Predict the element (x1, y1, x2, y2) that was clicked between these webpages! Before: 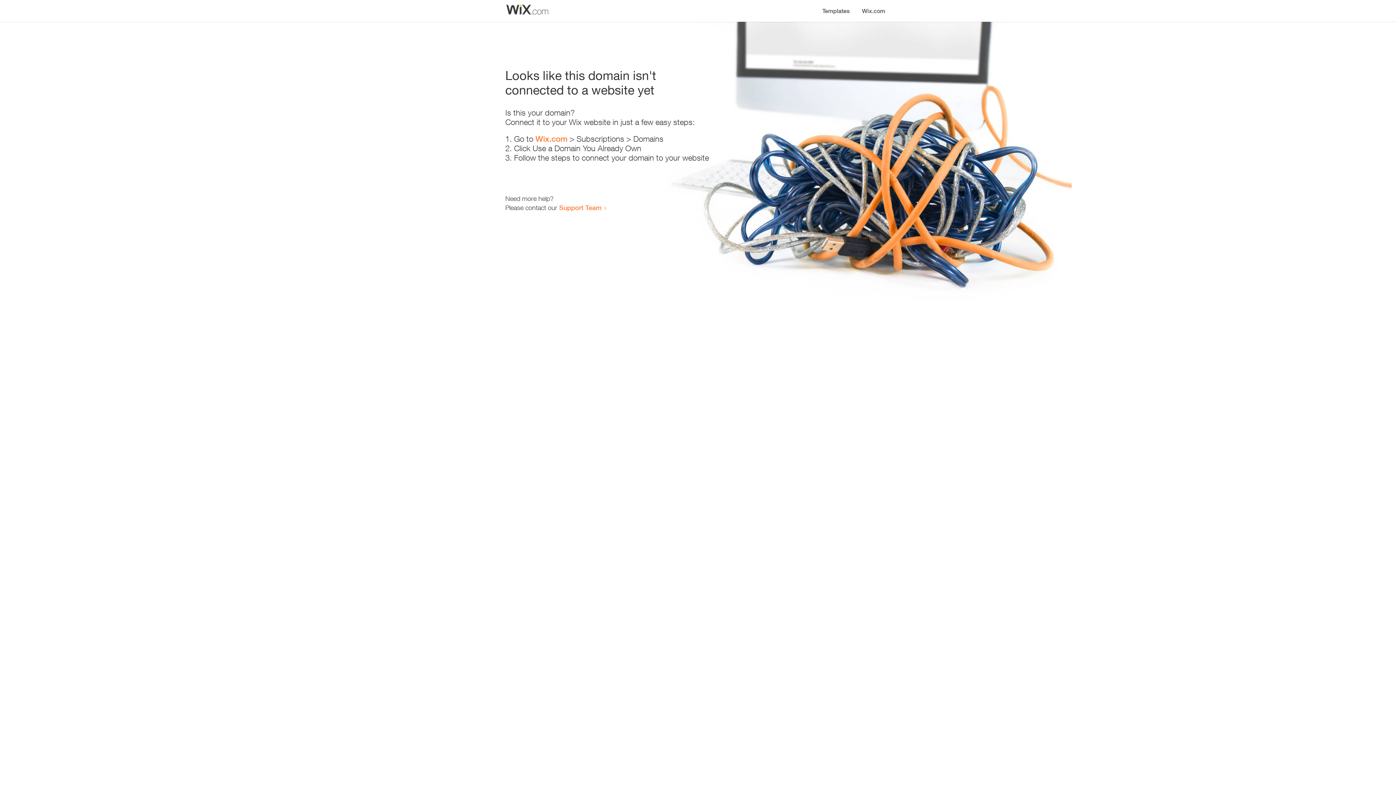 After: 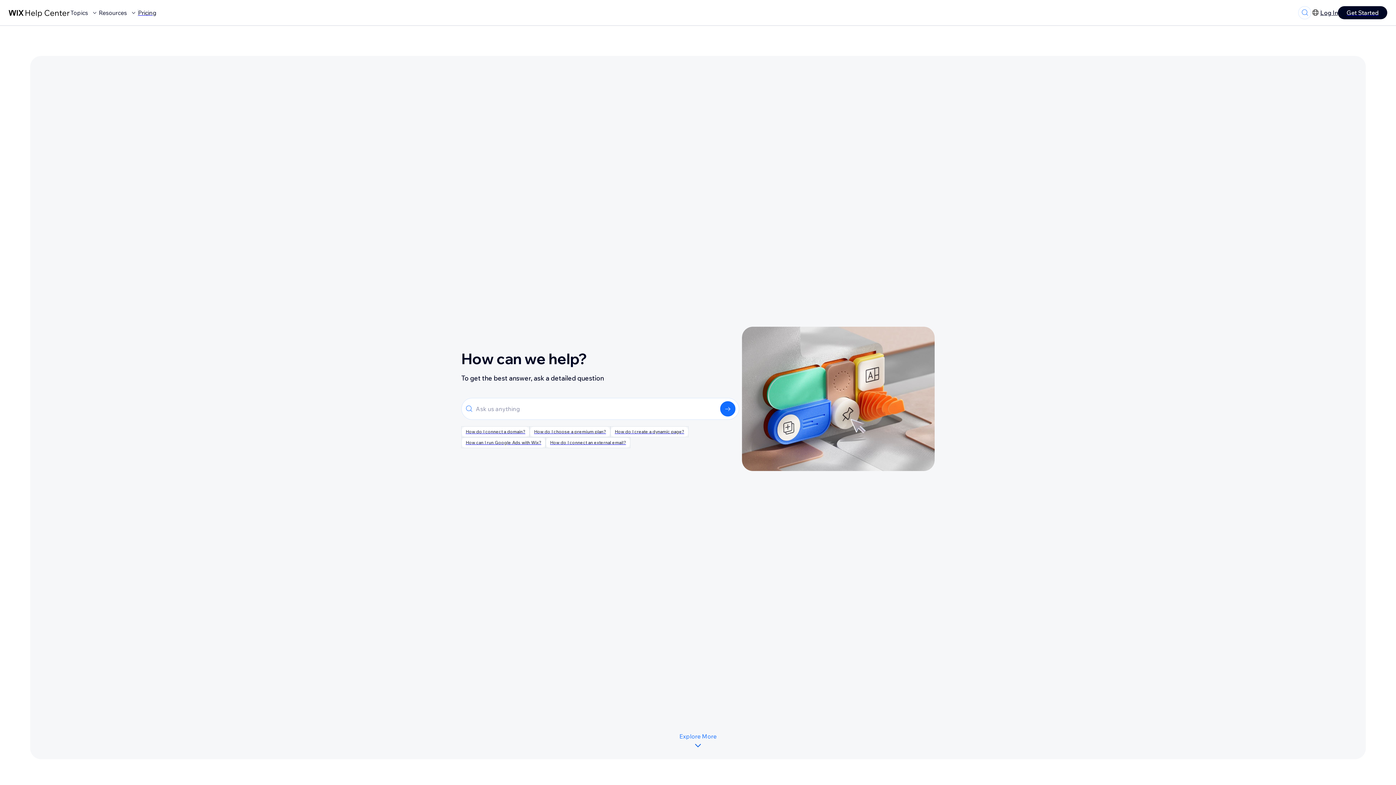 Action: bbox: (559, 203, 601, 211) label: Support Team